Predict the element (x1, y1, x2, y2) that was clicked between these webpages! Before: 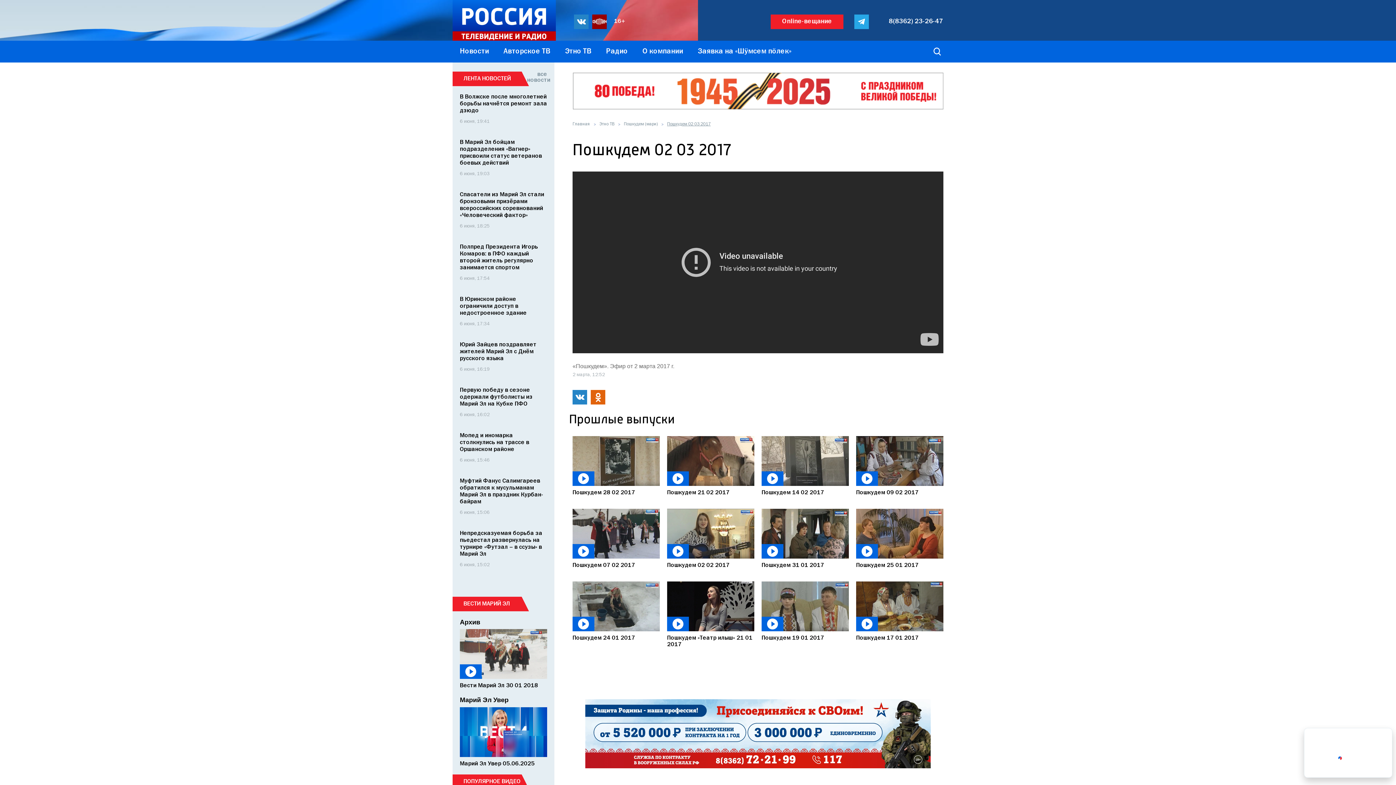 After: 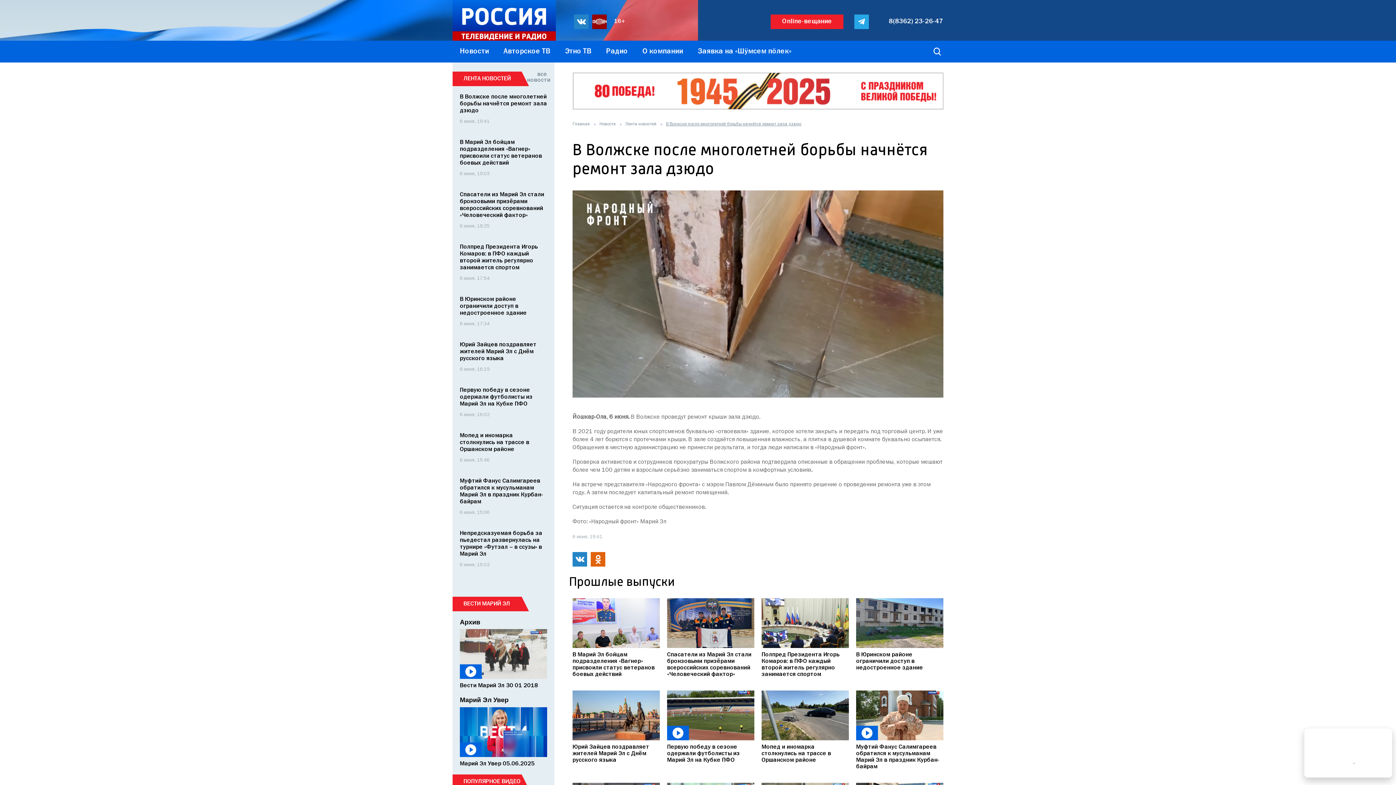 Action: bbox: (460, 94, 547, 113) label: В Волжске после многолетней борьбы начнётся ремонт зала дзюдо